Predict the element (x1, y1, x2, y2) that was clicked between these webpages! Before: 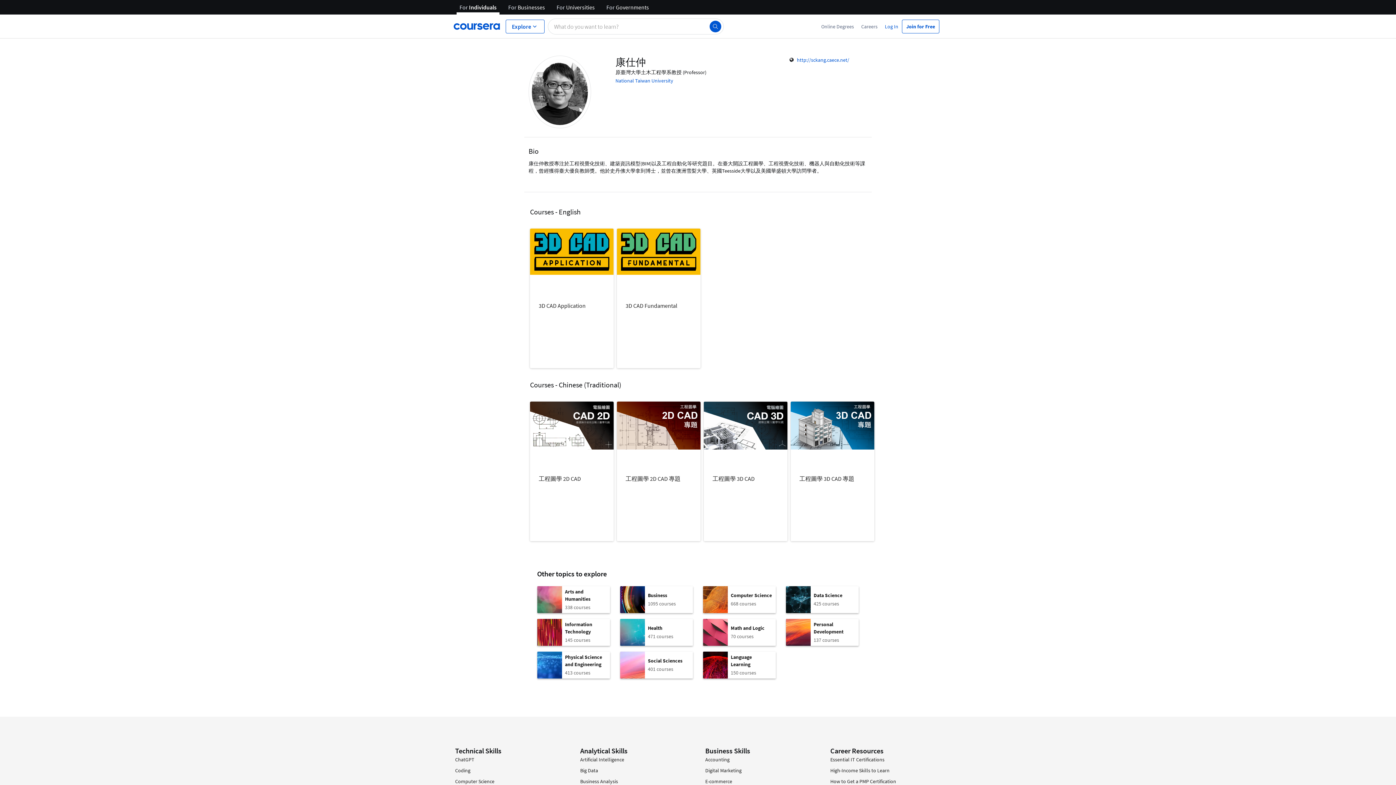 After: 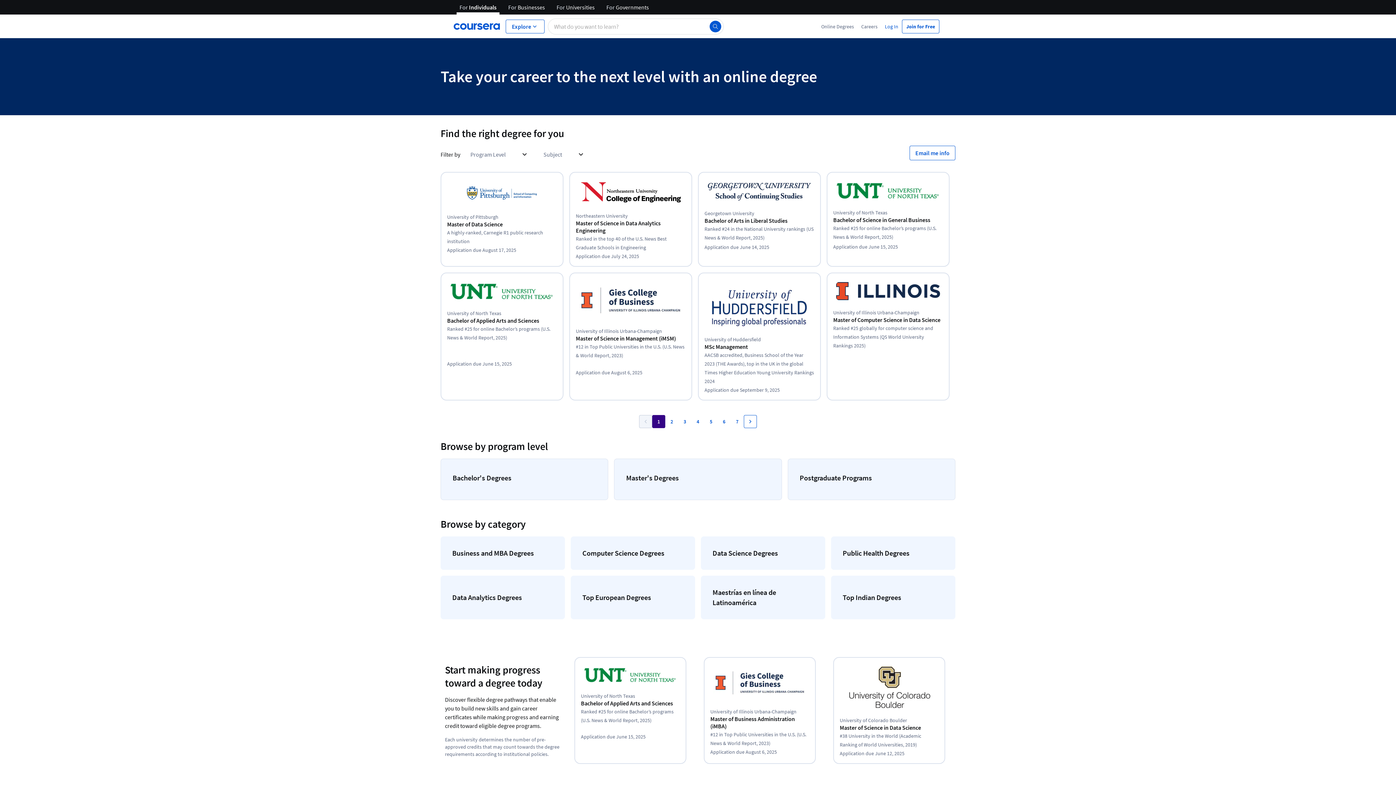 Action: bbox: (817, 22, 857, 30) label: Online Degrees